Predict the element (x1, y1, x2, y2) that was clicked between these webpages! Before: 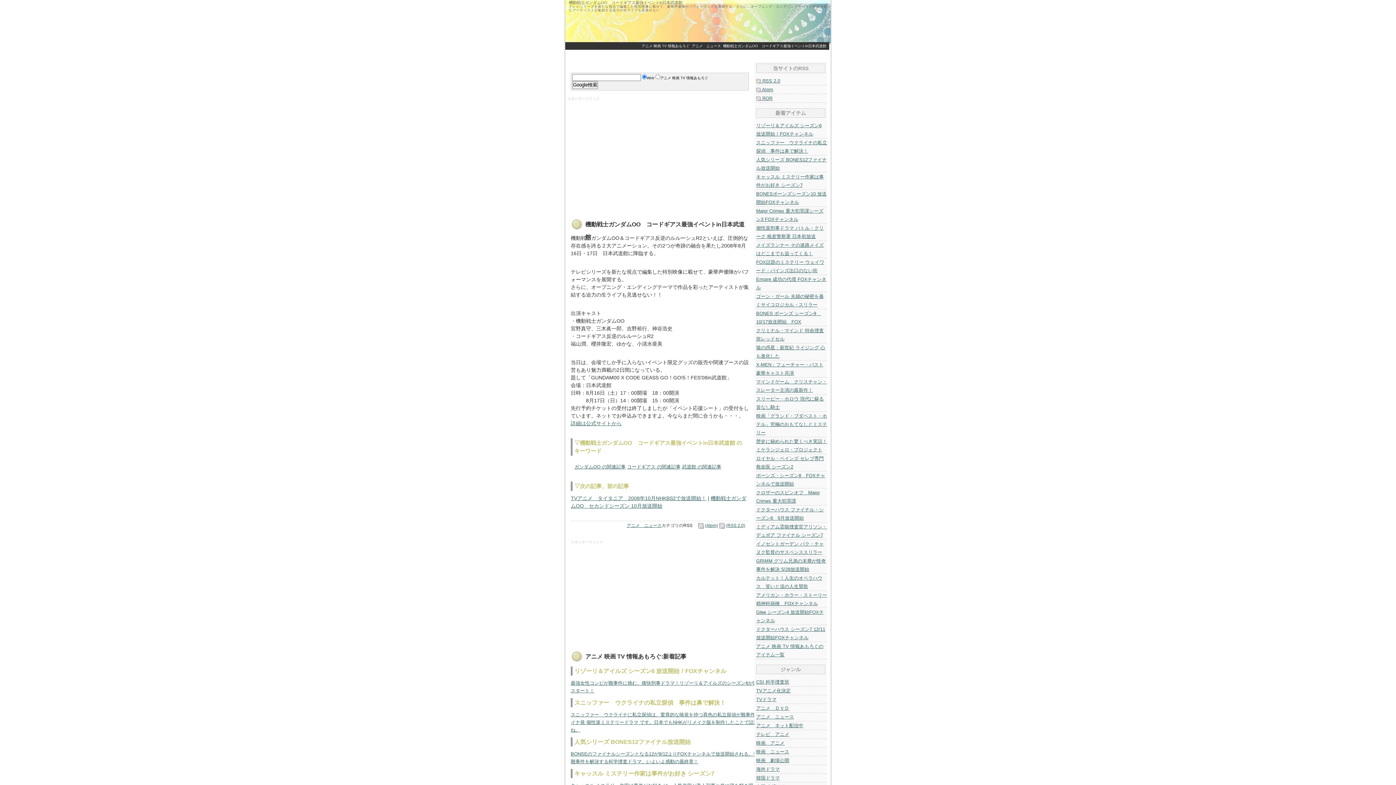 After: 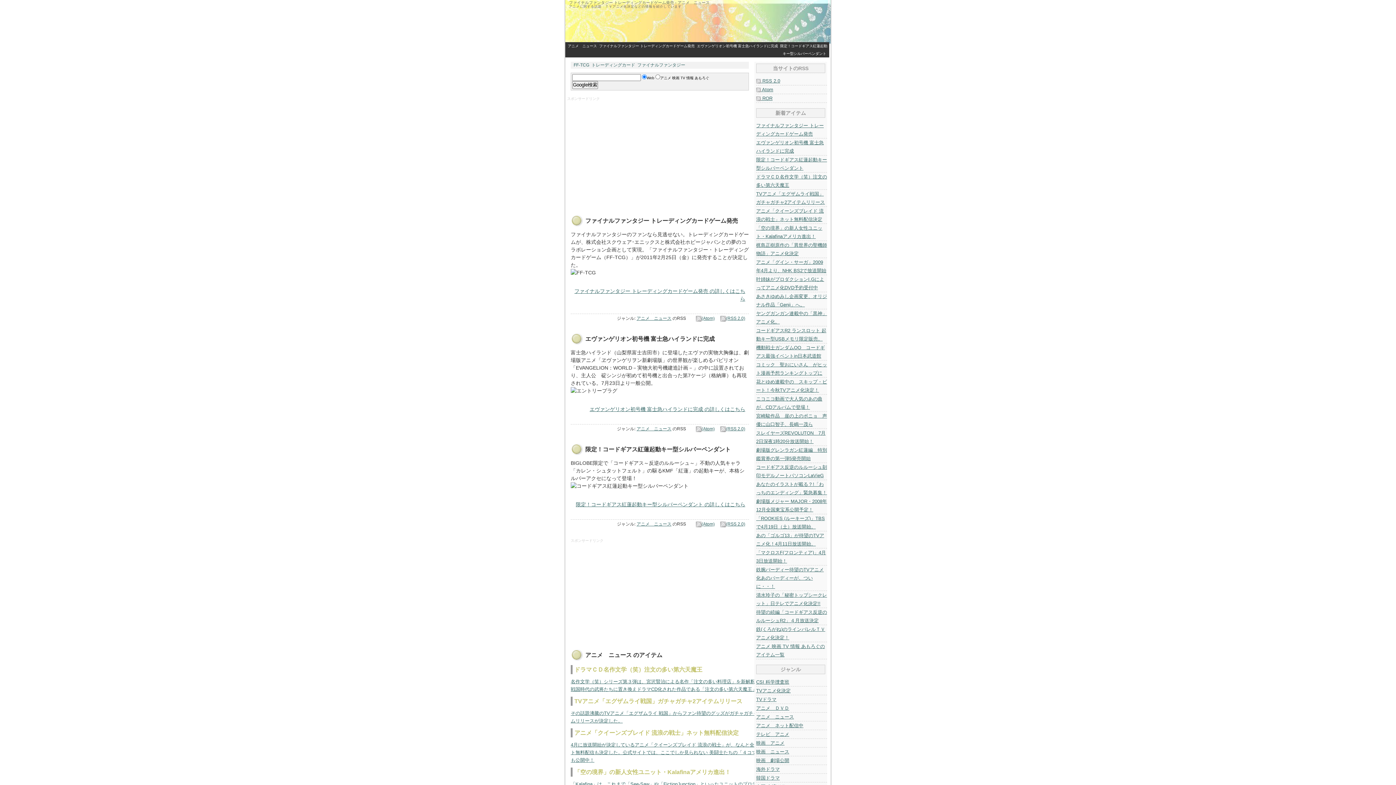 Action: bbox: (626, 523, 661, 528) label: アニメ　ニュース